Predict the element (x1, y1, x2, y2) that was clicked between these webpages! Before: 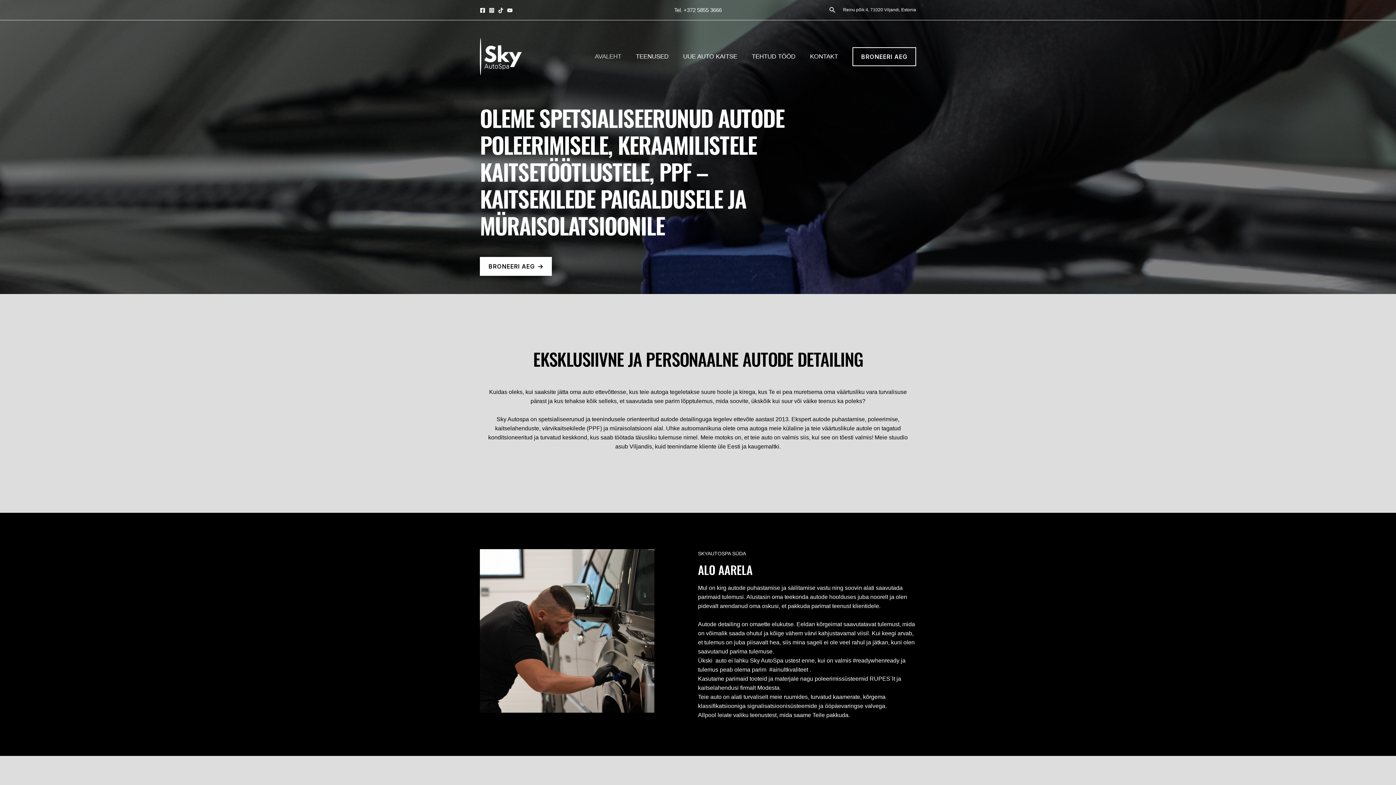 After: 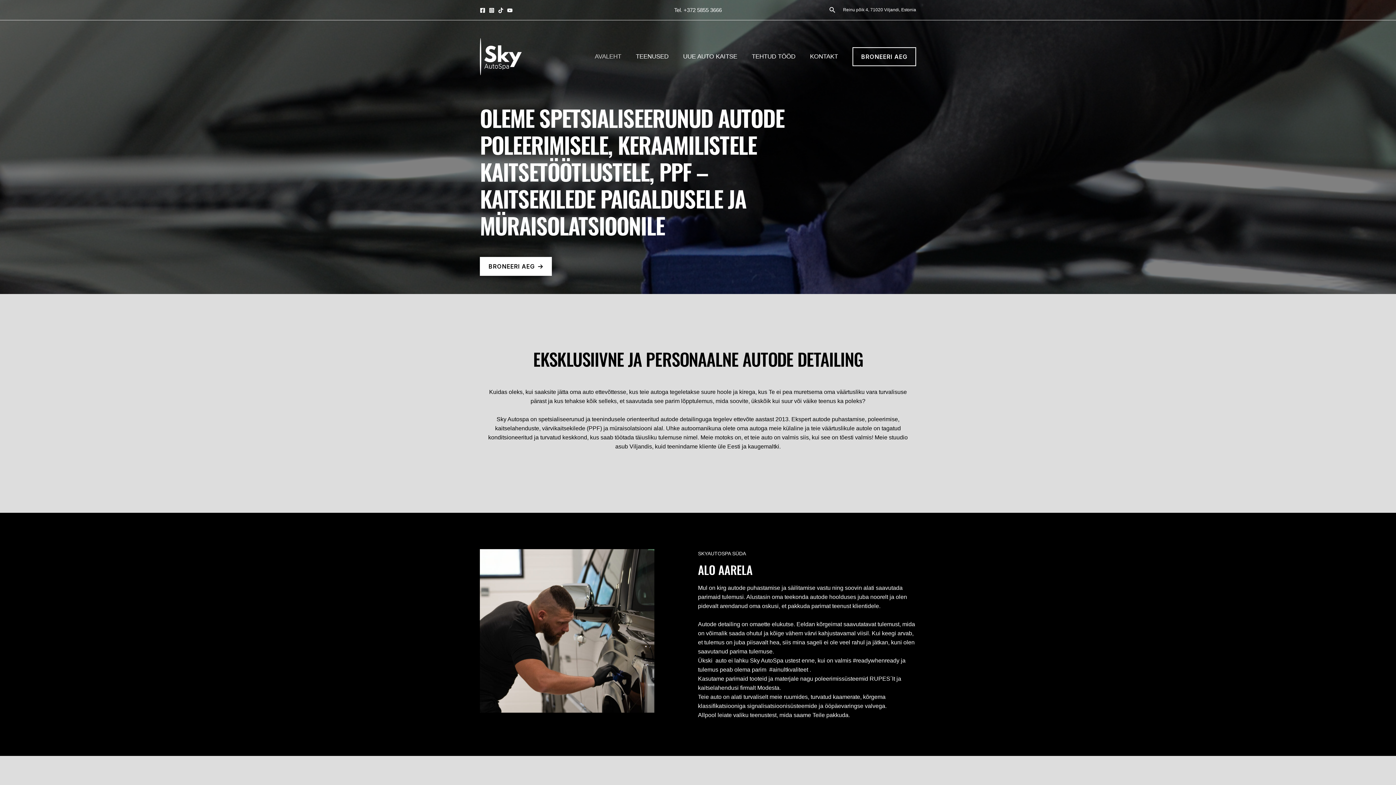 Action: label: AVALEHT bbox: (587, 20, 628, 93)